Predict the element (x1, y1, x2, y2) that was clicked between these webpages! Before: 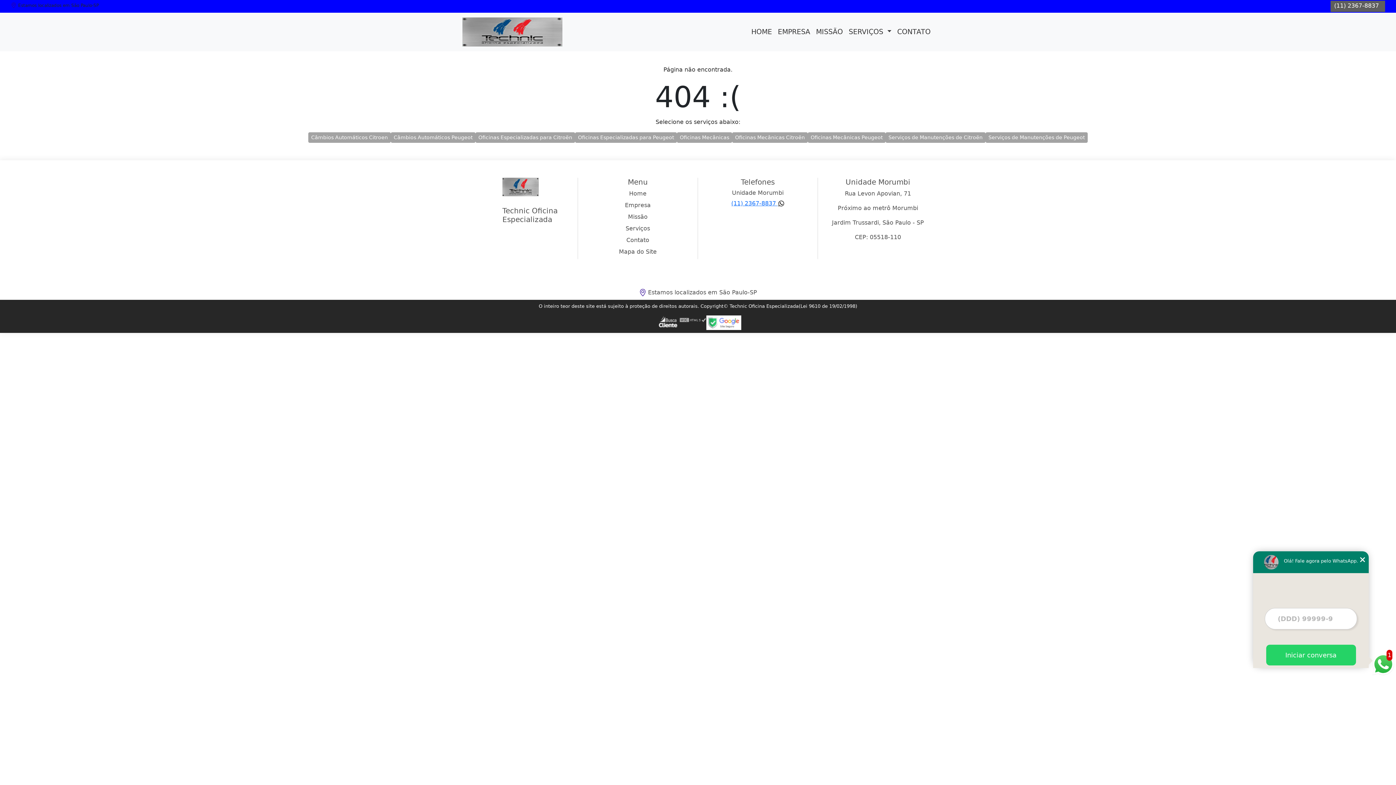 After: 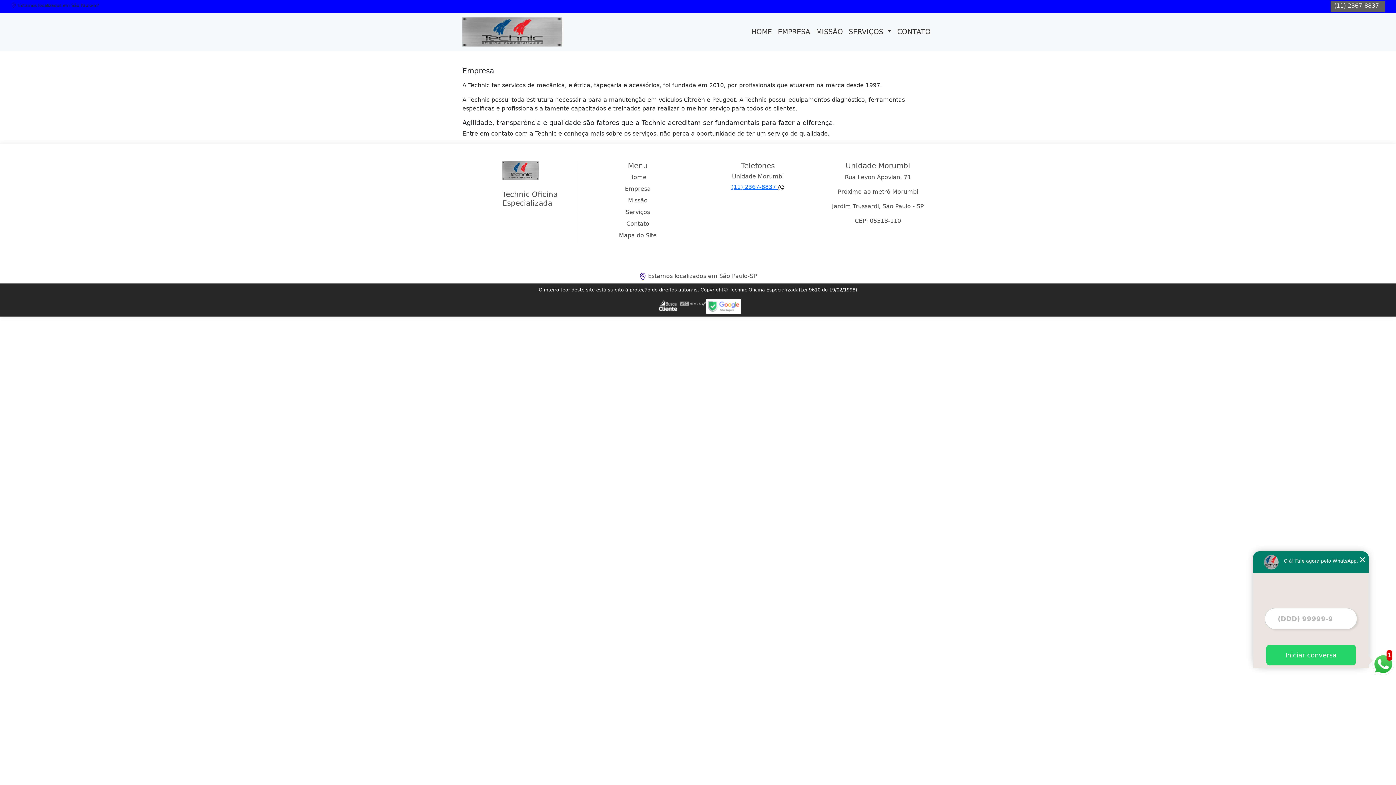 Action: label: EMPRESA bbox: (775, 24, 813, 40)